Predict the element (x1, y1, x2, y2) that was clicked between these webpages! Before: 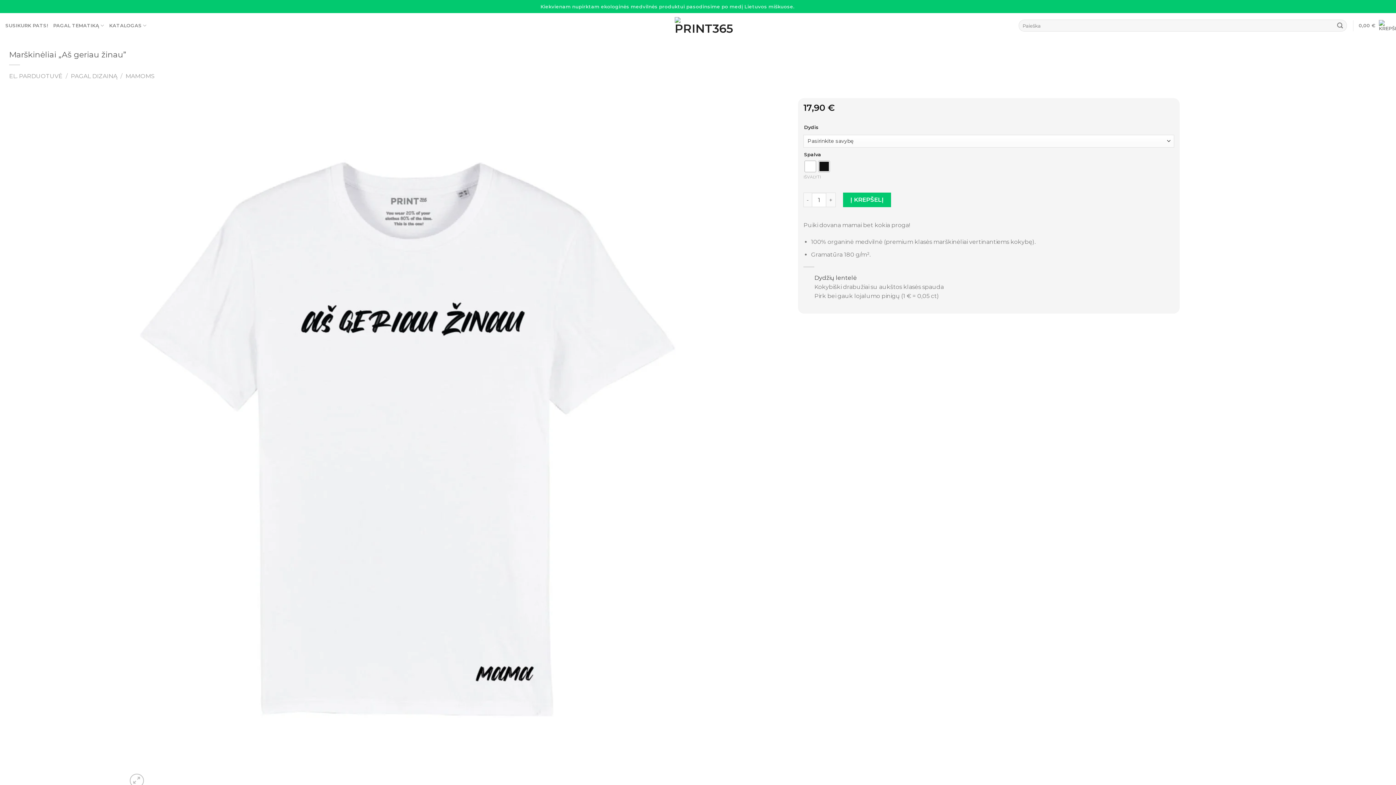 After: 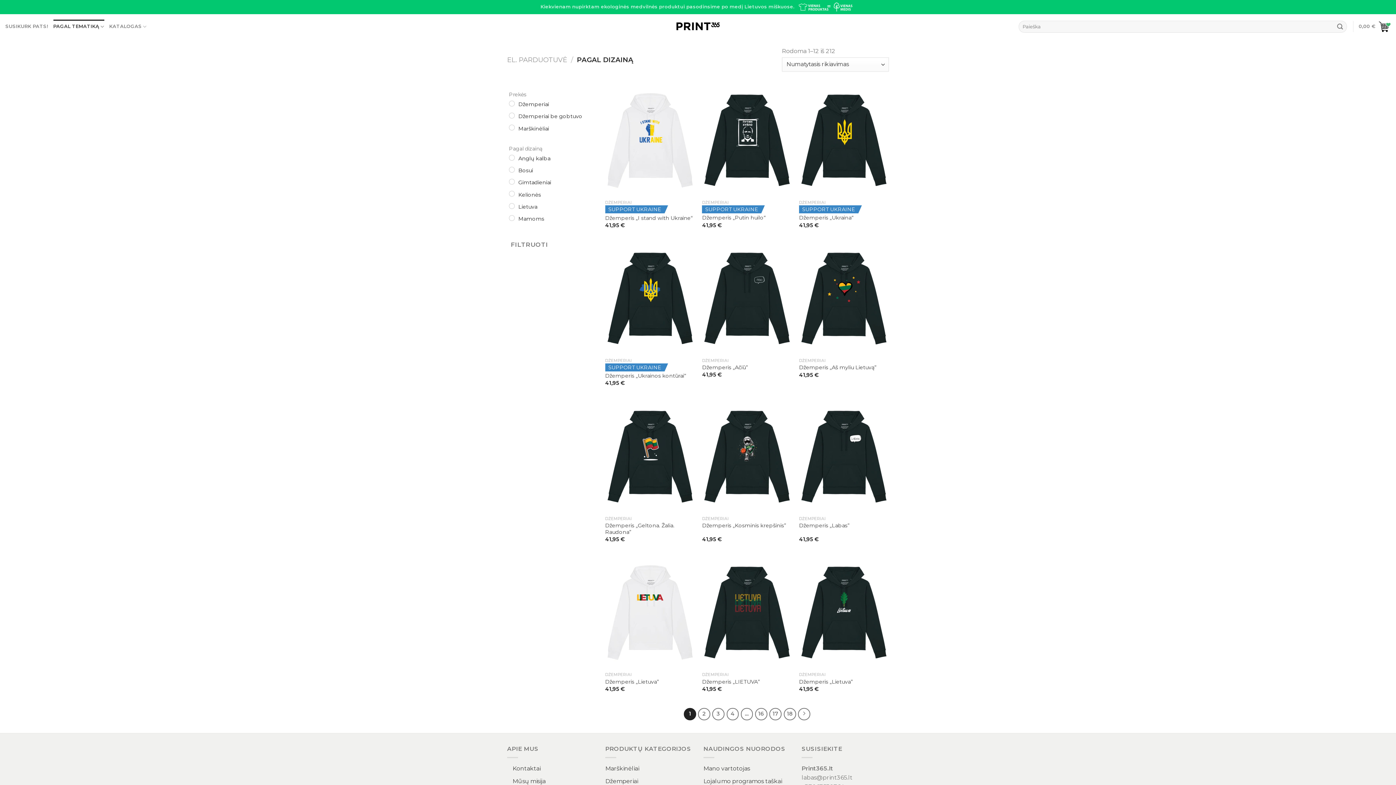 Action: bbox: (53, 18, 104, 32) label: PAGAL TEMATIKĄ